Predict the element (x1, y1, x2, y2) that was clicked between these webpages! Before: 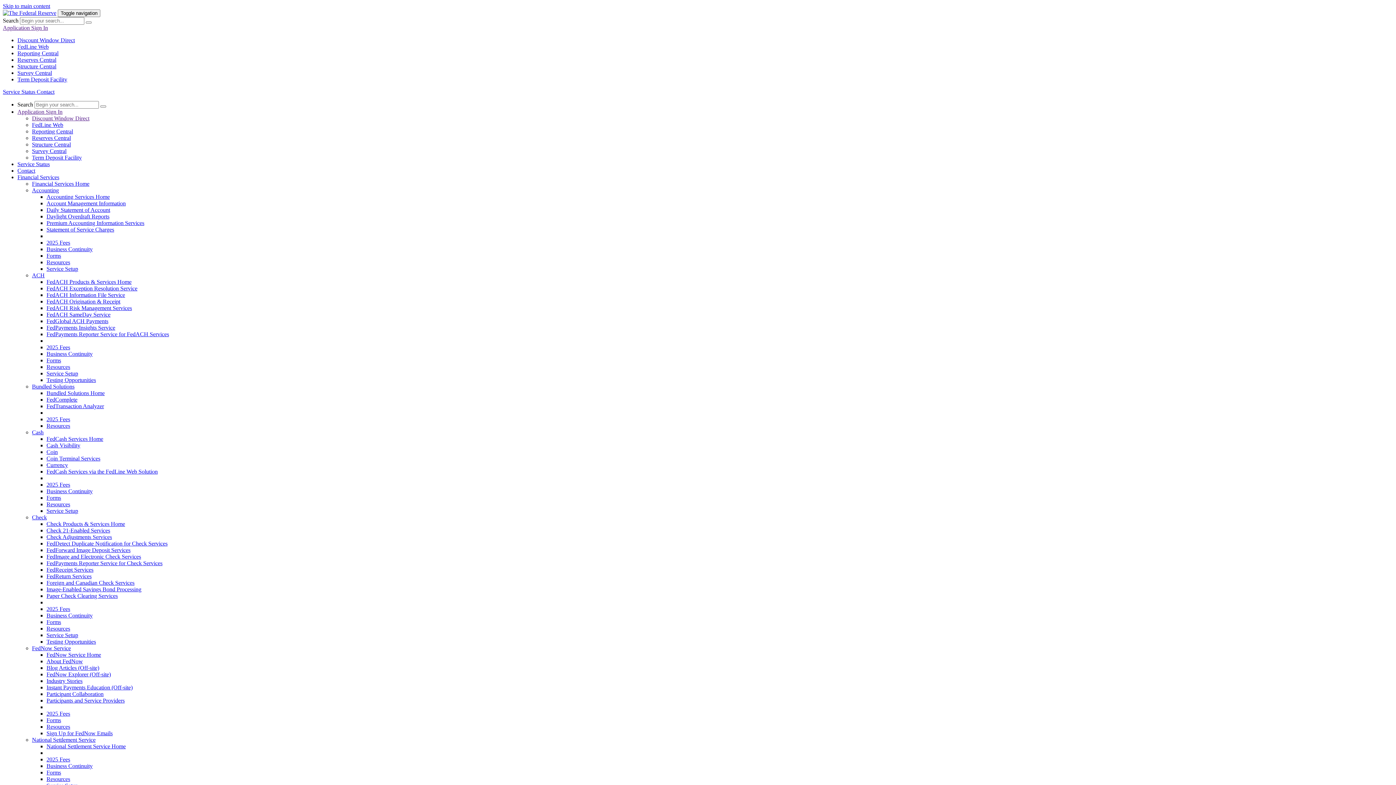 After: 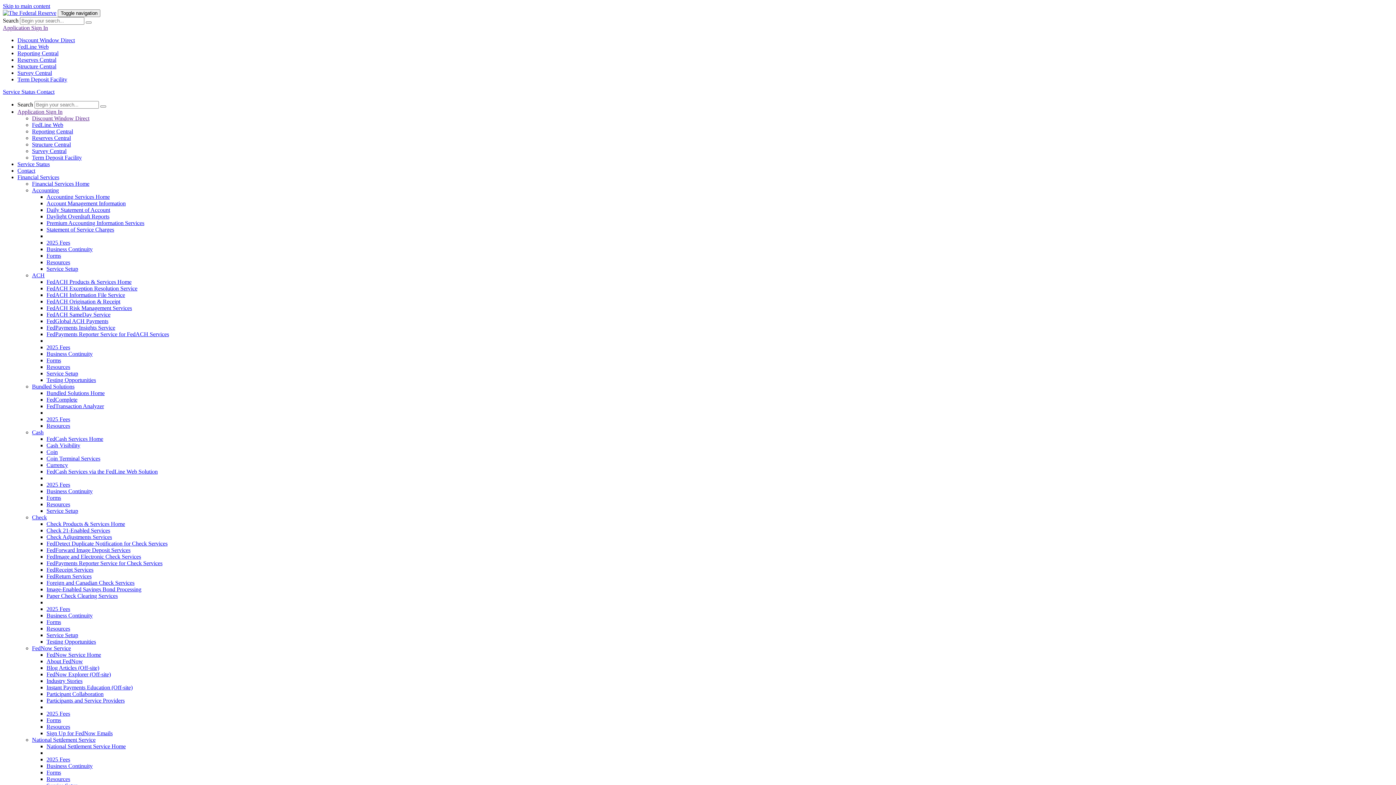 Action: bbox: (32, 115, 89, 121) label: Discount Window Direct